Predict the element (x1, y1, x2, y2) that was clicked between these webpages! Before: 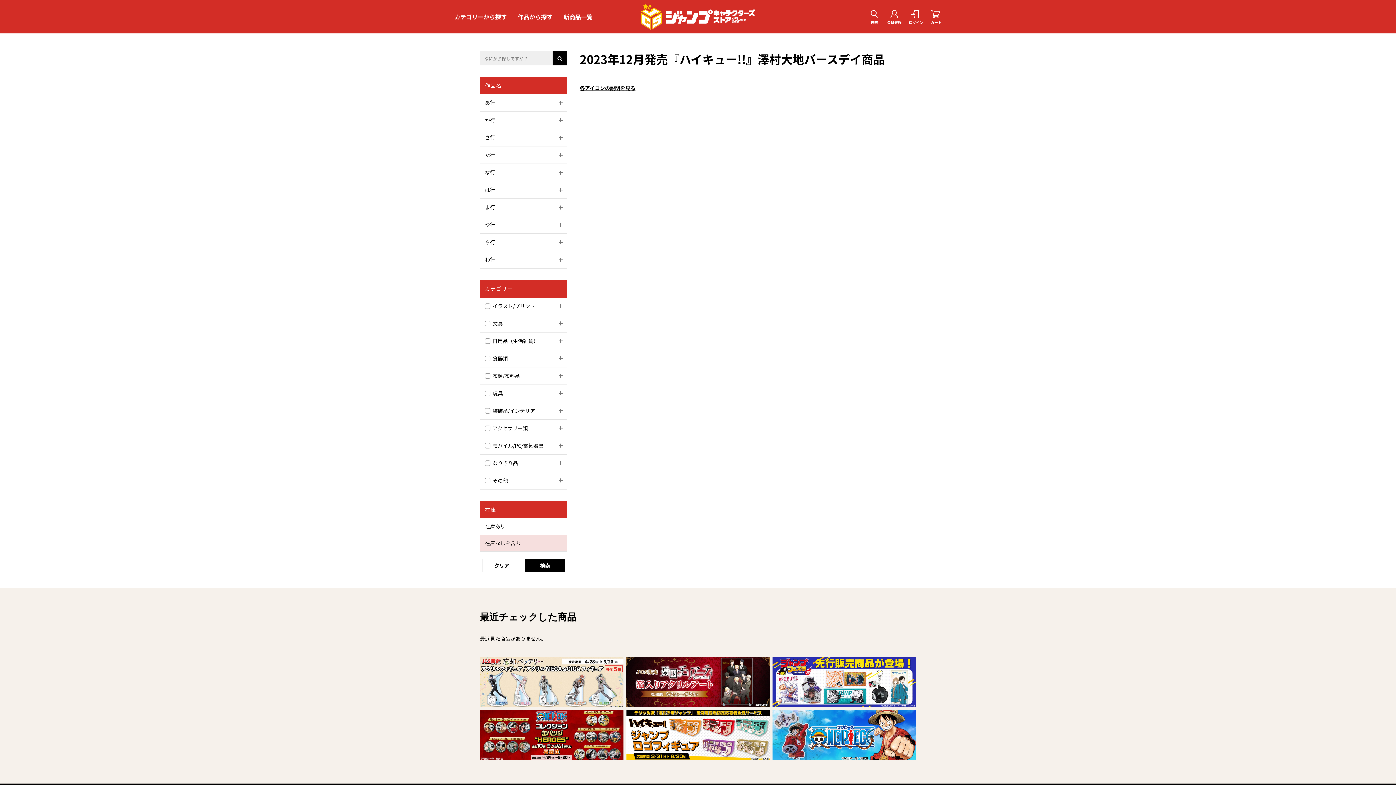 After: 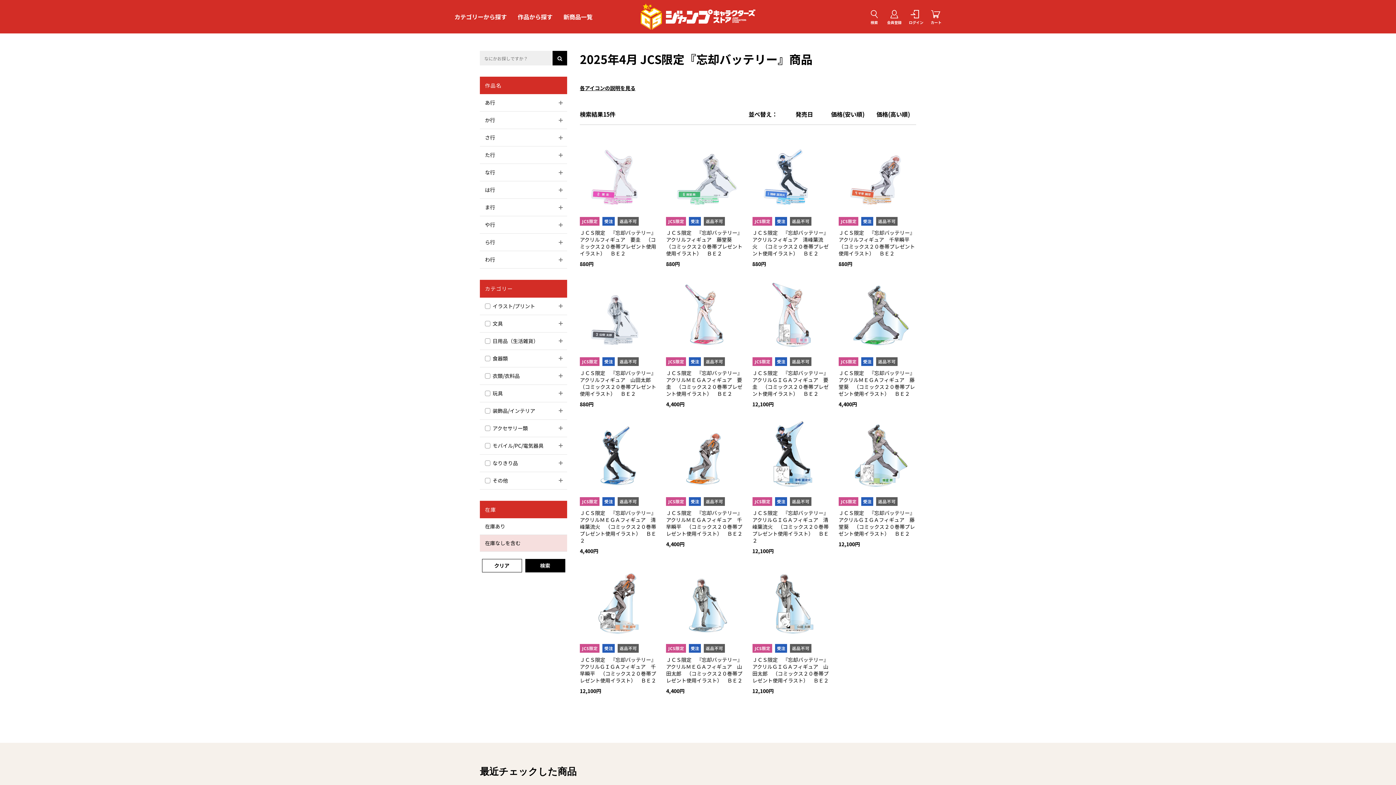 Action: bbox: (480, 657, 623, 664)